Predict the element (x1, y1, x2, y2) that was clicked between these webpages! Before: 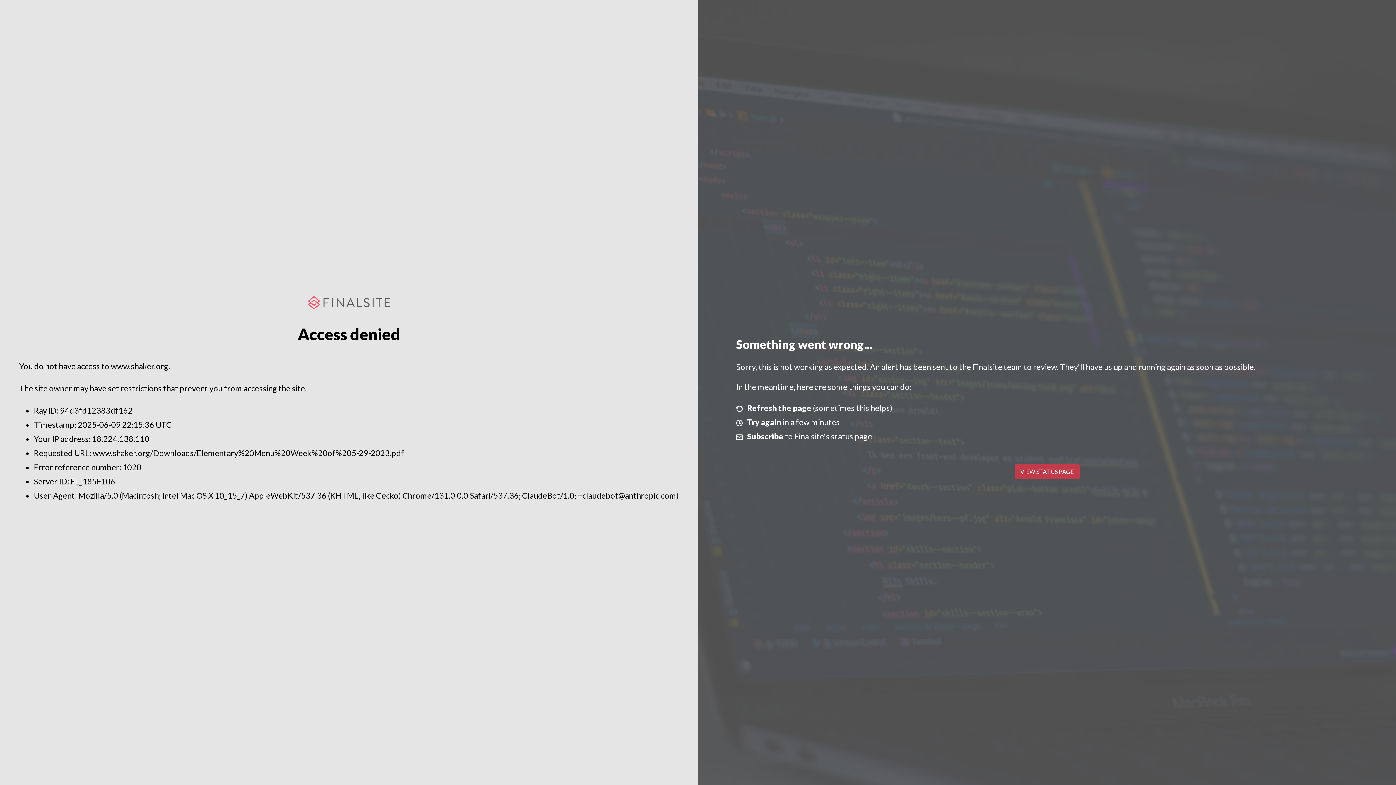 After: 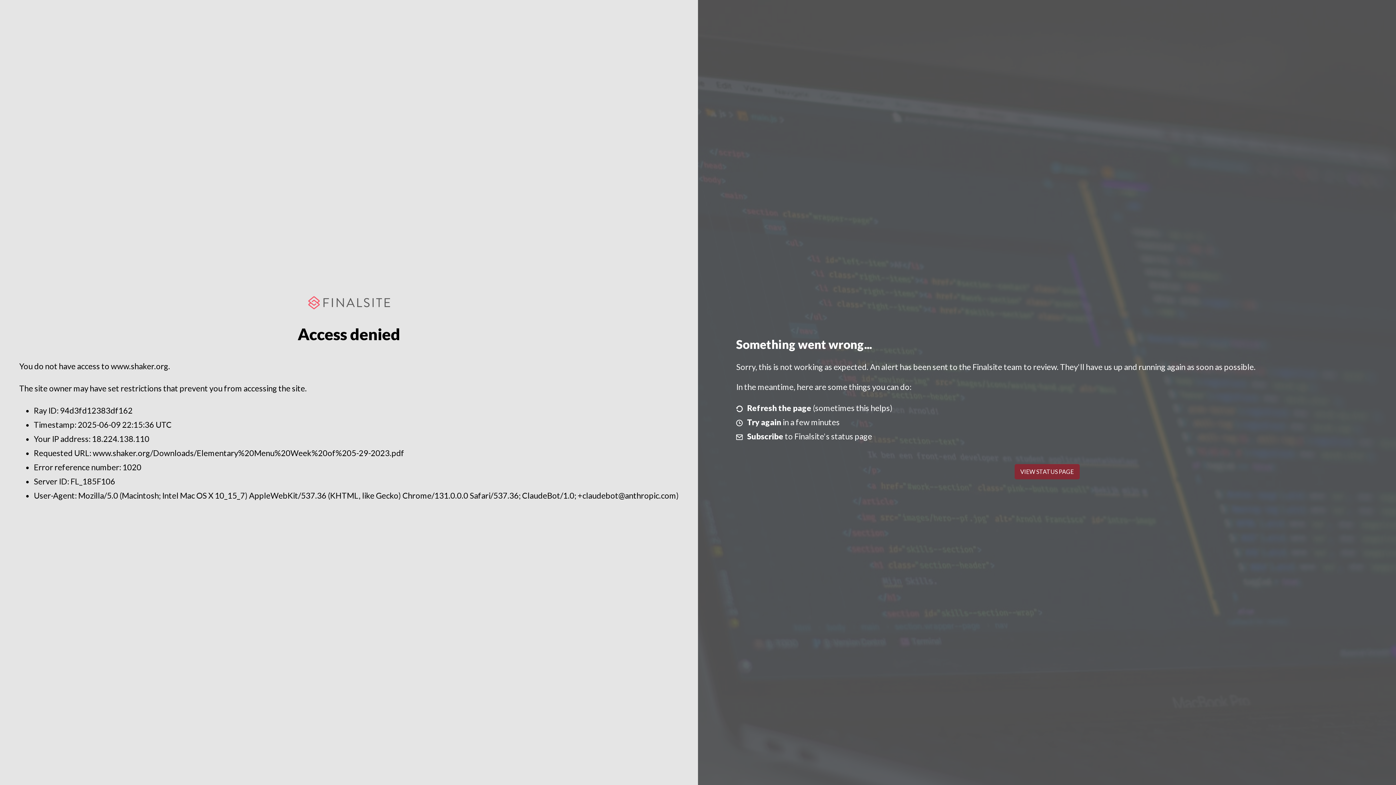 Action: bbox: (1014, 464, 1079, 479) label: VIEW STATUS PAGE